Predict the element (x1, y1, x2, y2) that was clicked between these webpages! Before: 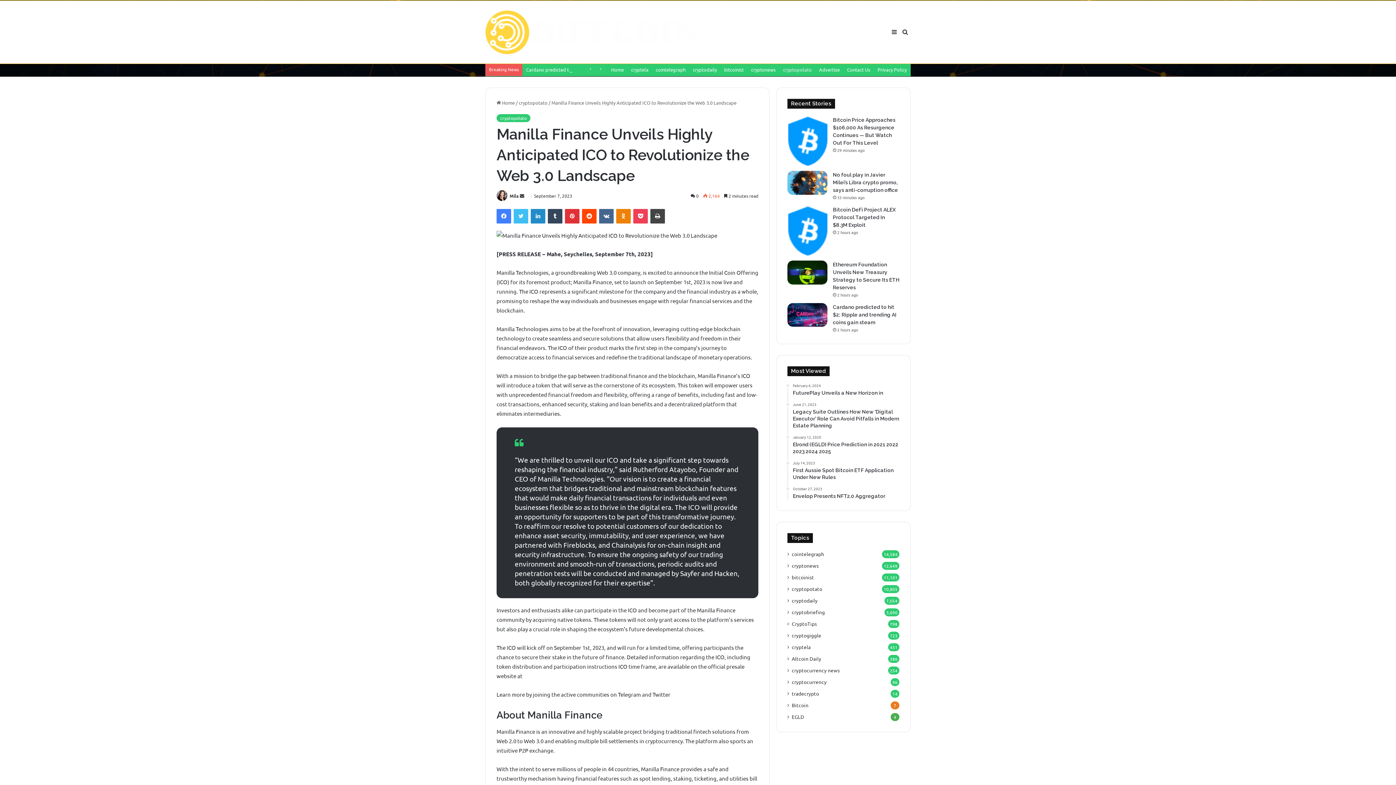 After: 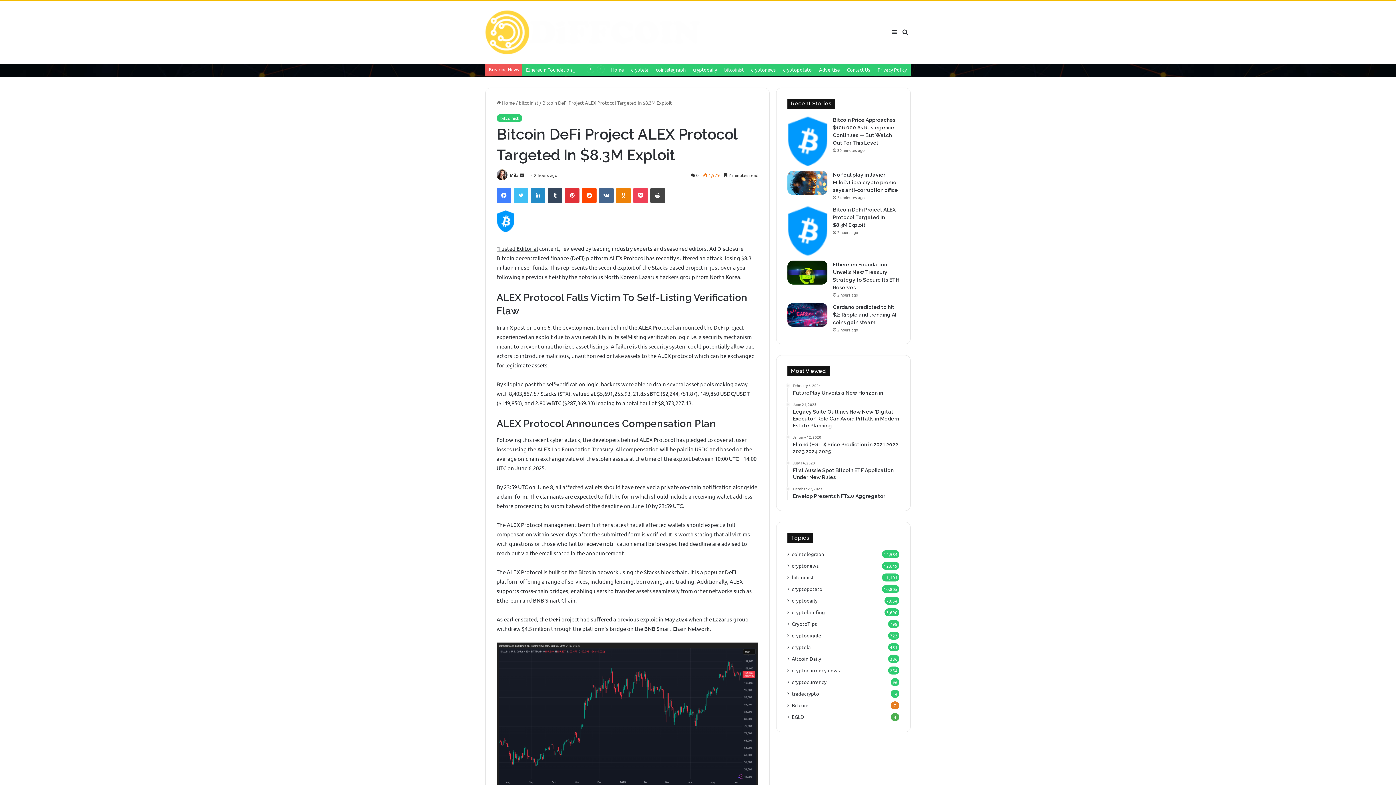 Action: bbox: (787, 205, 827, 255) label: Bitcoin DeFi Project ALEX Protocol Targeted In $8.3M Exploit